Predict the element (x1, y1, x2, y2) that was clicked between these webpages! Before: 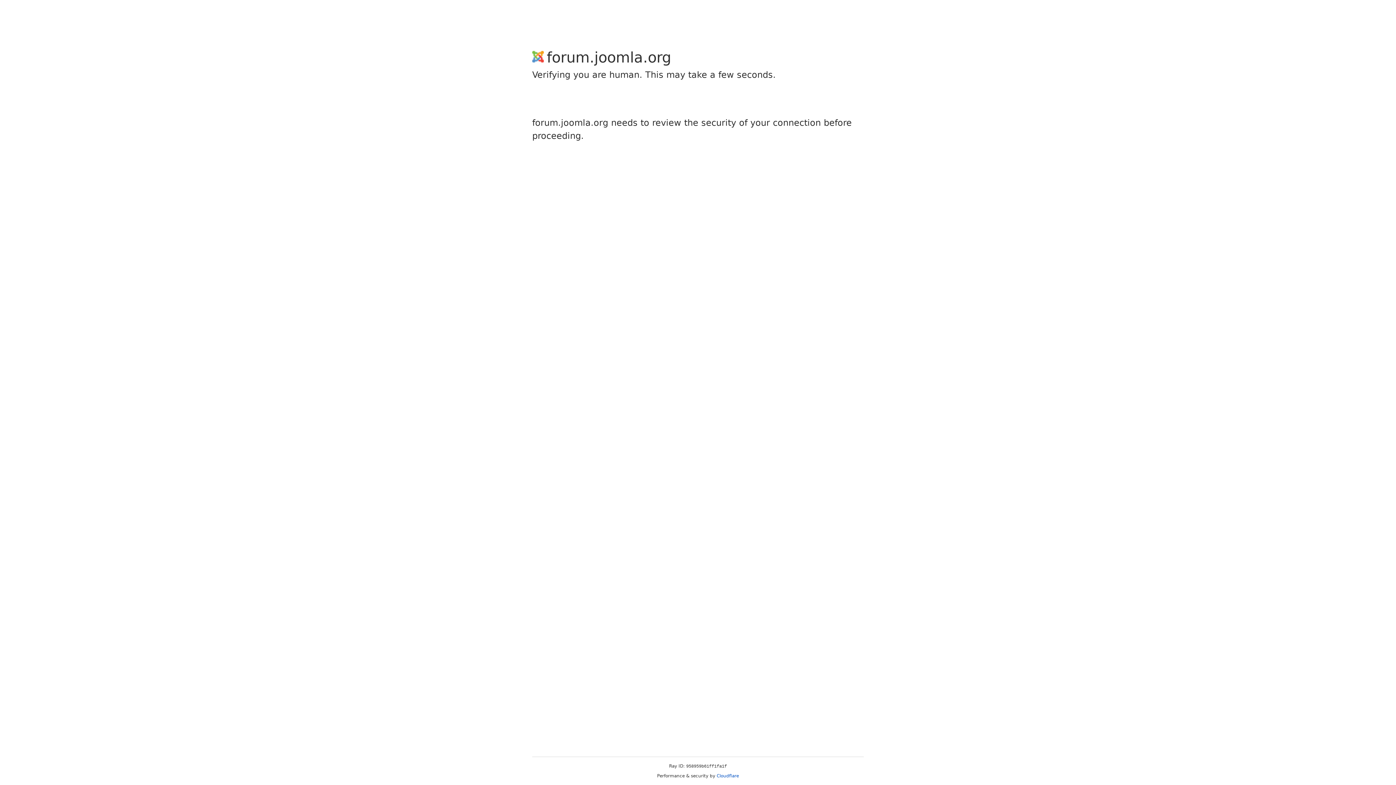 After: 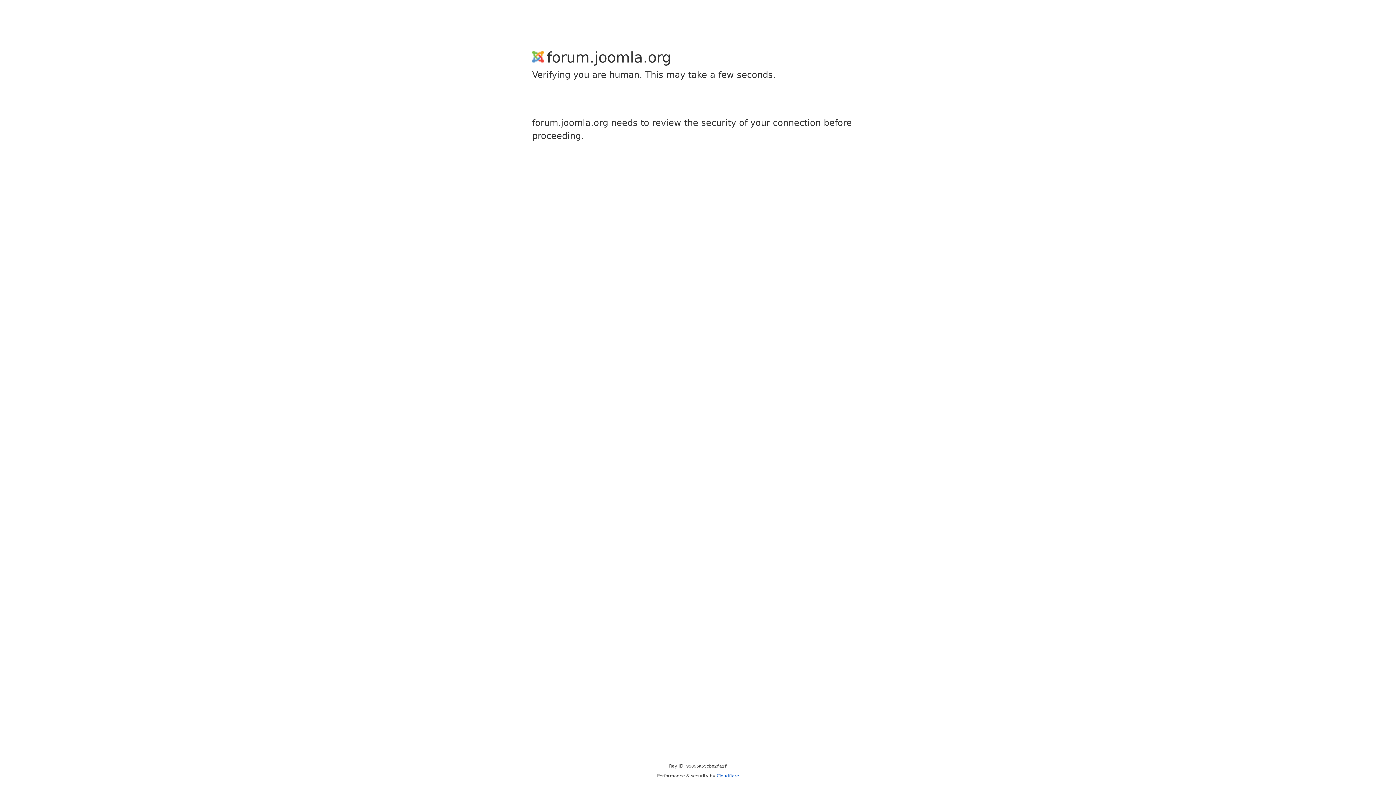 Action: bbox: (716, 773, 739, 778) label: Cloudflare